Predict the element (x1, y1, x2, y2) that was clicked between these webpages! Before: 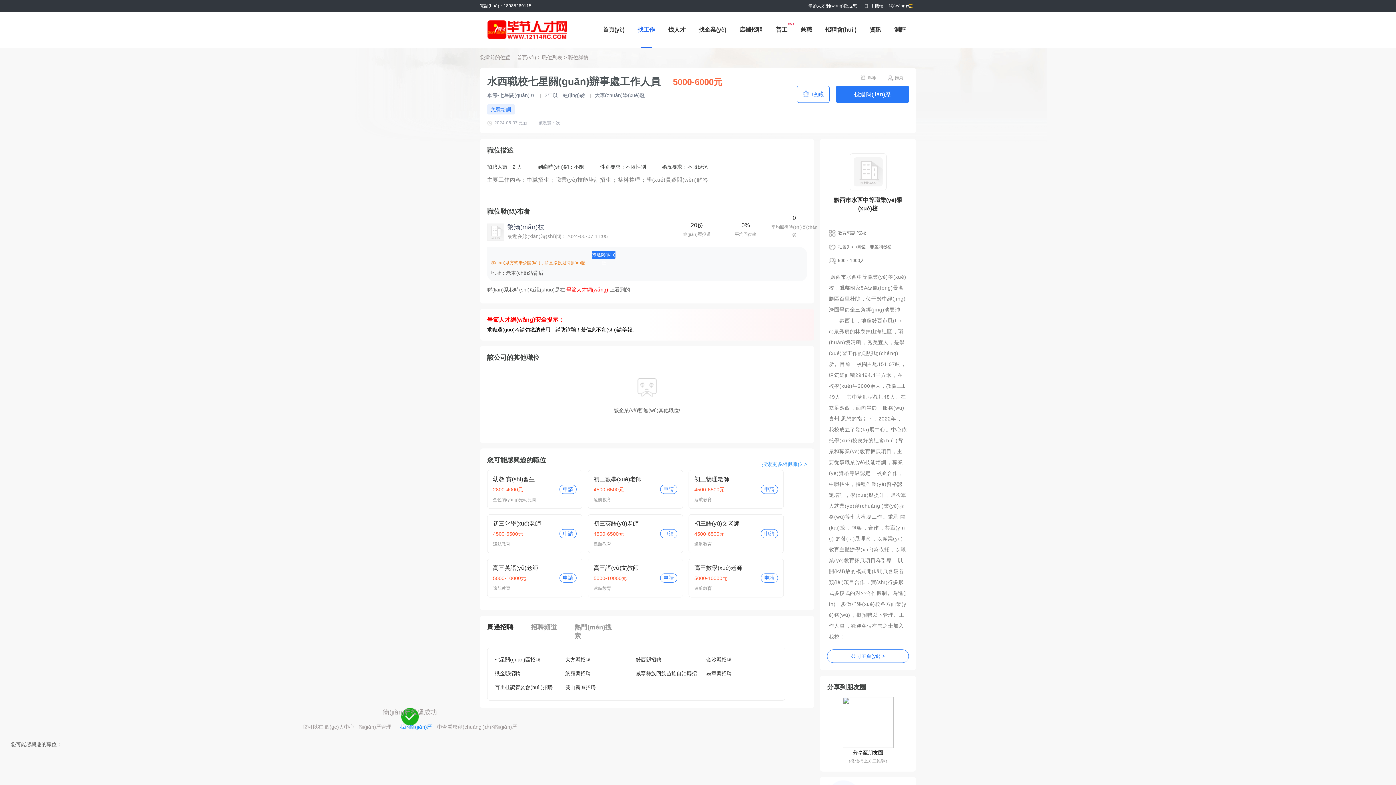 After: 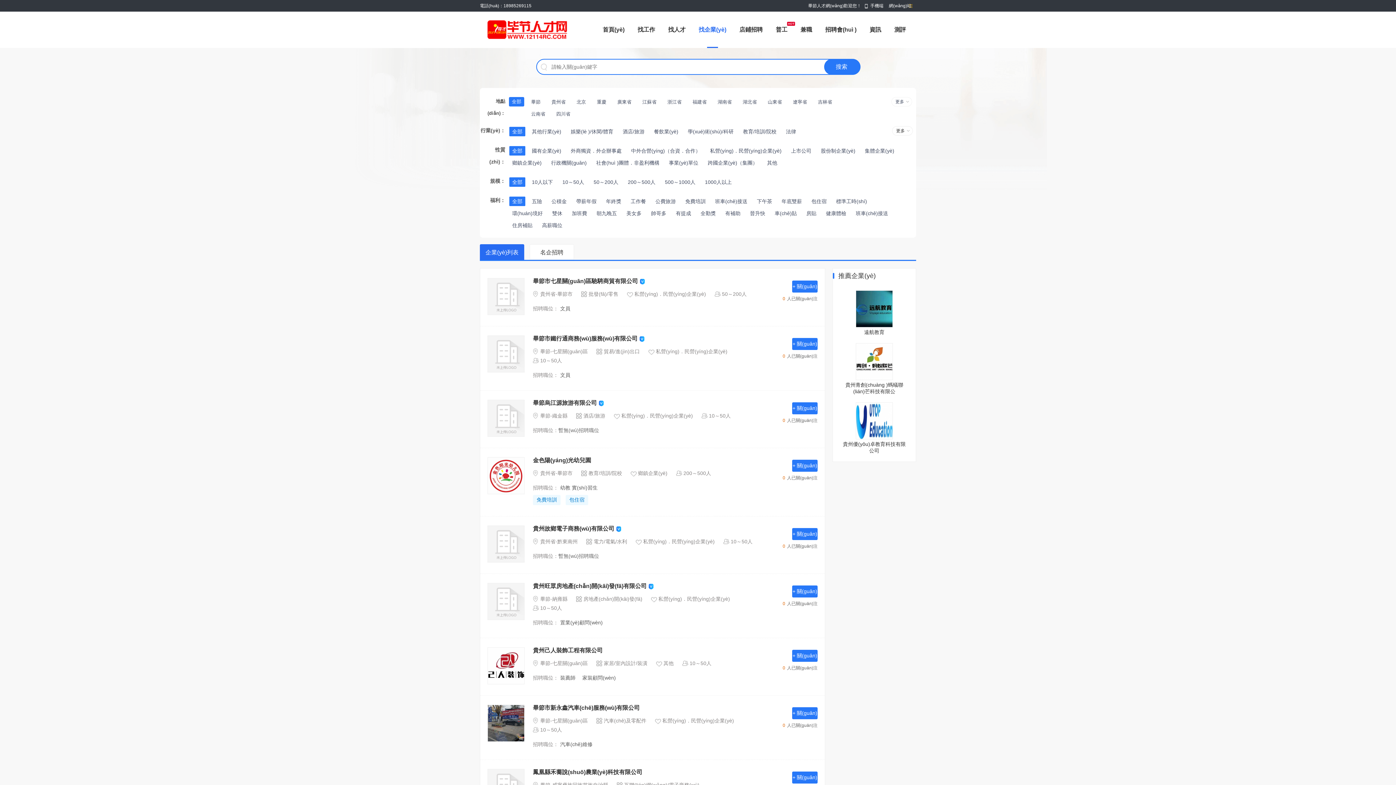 Action: label: 找企業(yè) bbox: (698, 26, 726, 32)